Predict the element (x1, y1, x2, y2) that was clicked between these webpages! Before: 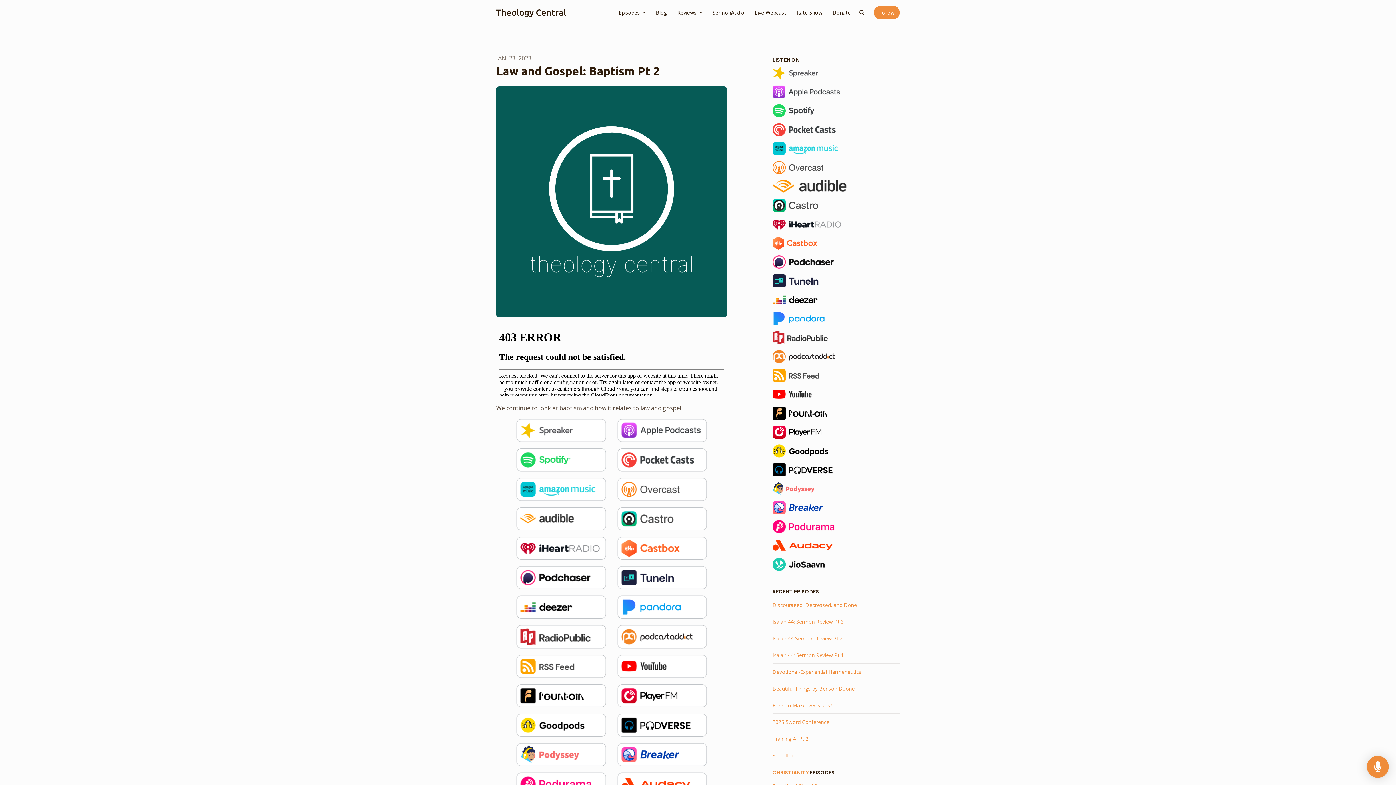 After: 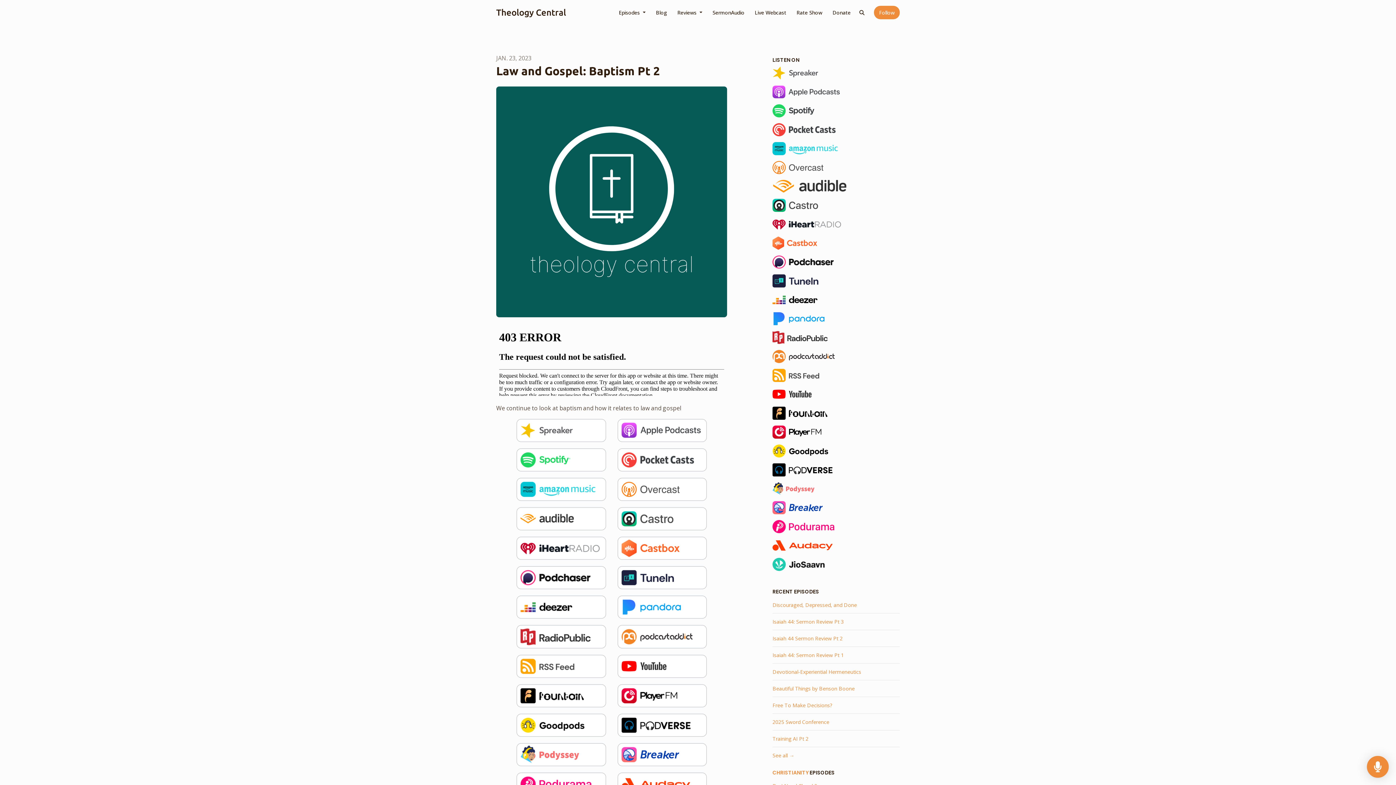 Action: bbox: (617, 544, 707, 552)